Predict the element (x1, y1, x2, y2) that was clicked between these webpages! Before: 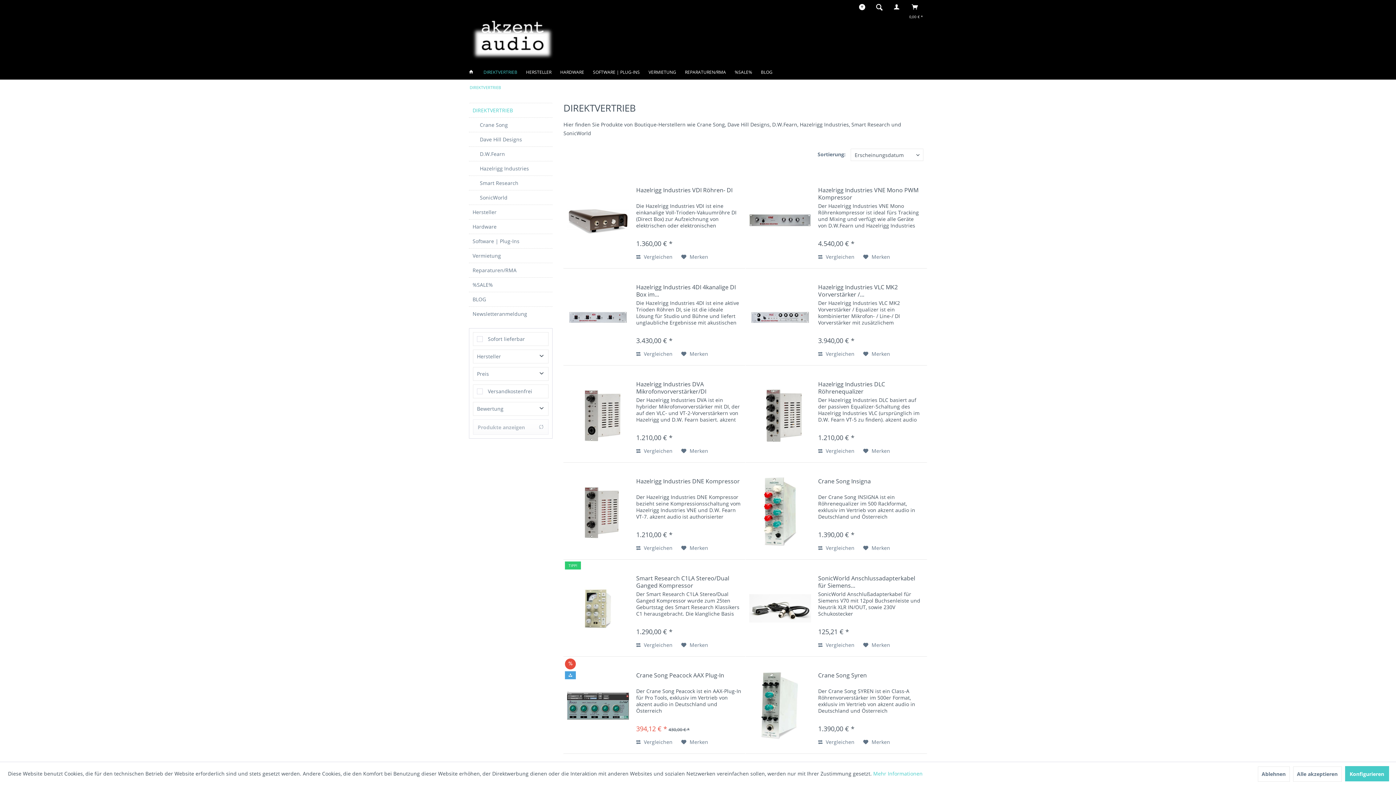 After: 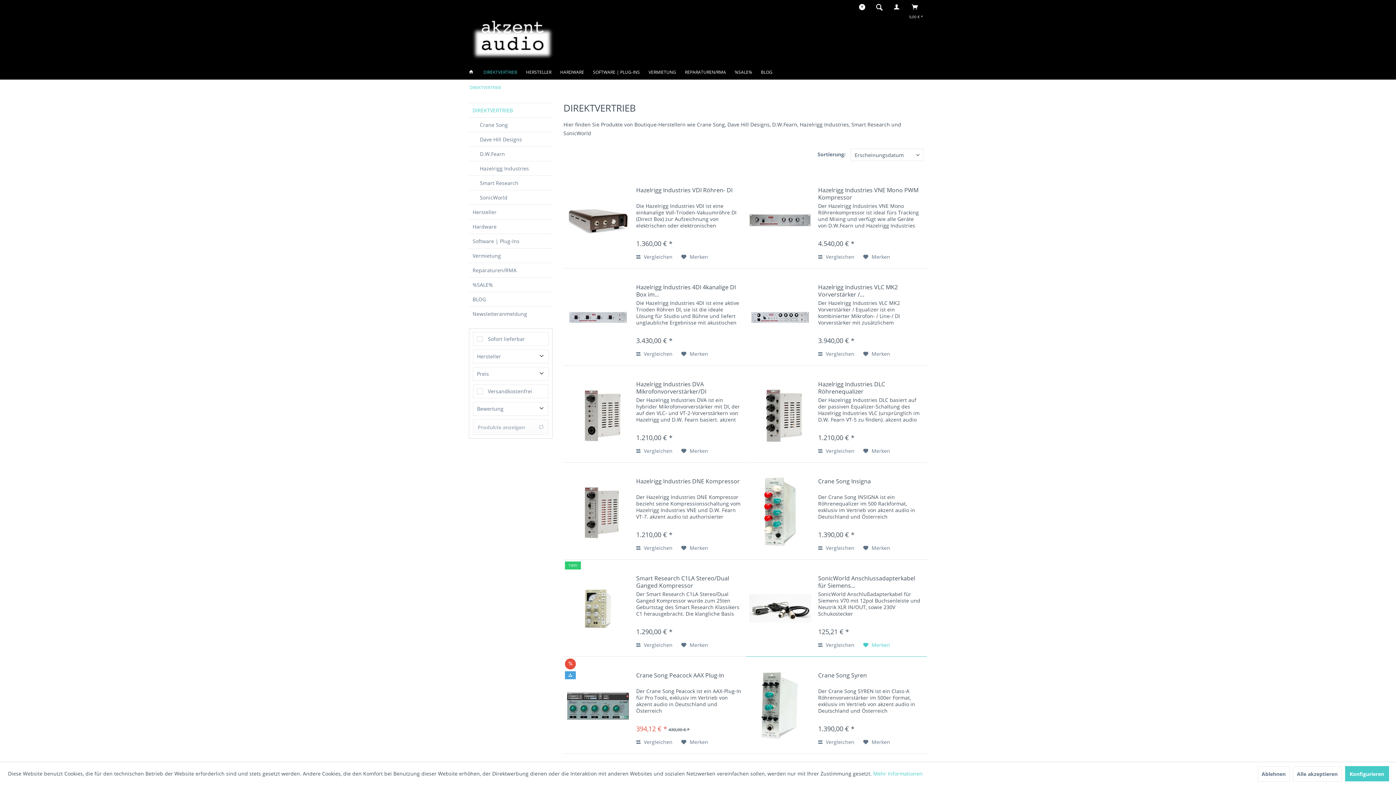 Action: label: Auf den Merkzettel bbox: (863, 641, 890, 649)